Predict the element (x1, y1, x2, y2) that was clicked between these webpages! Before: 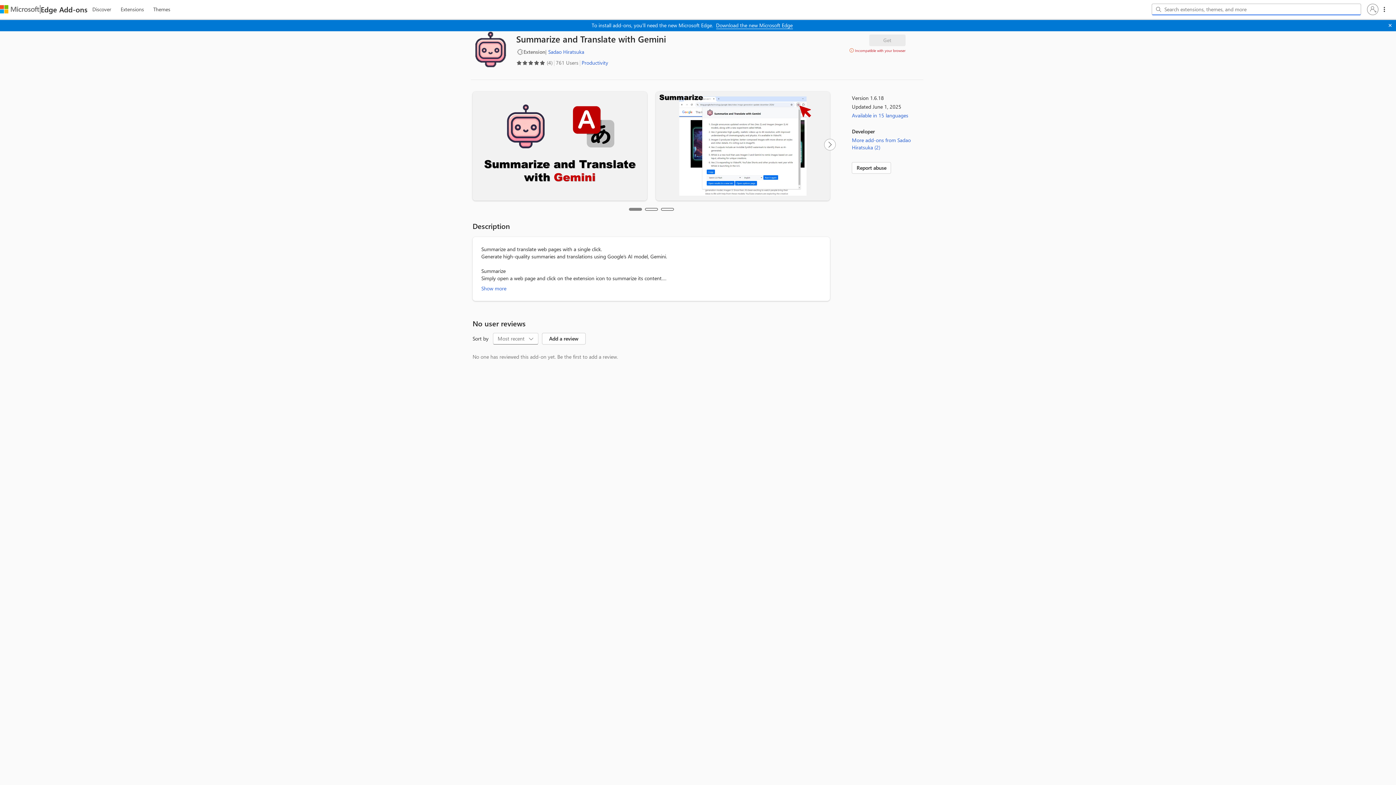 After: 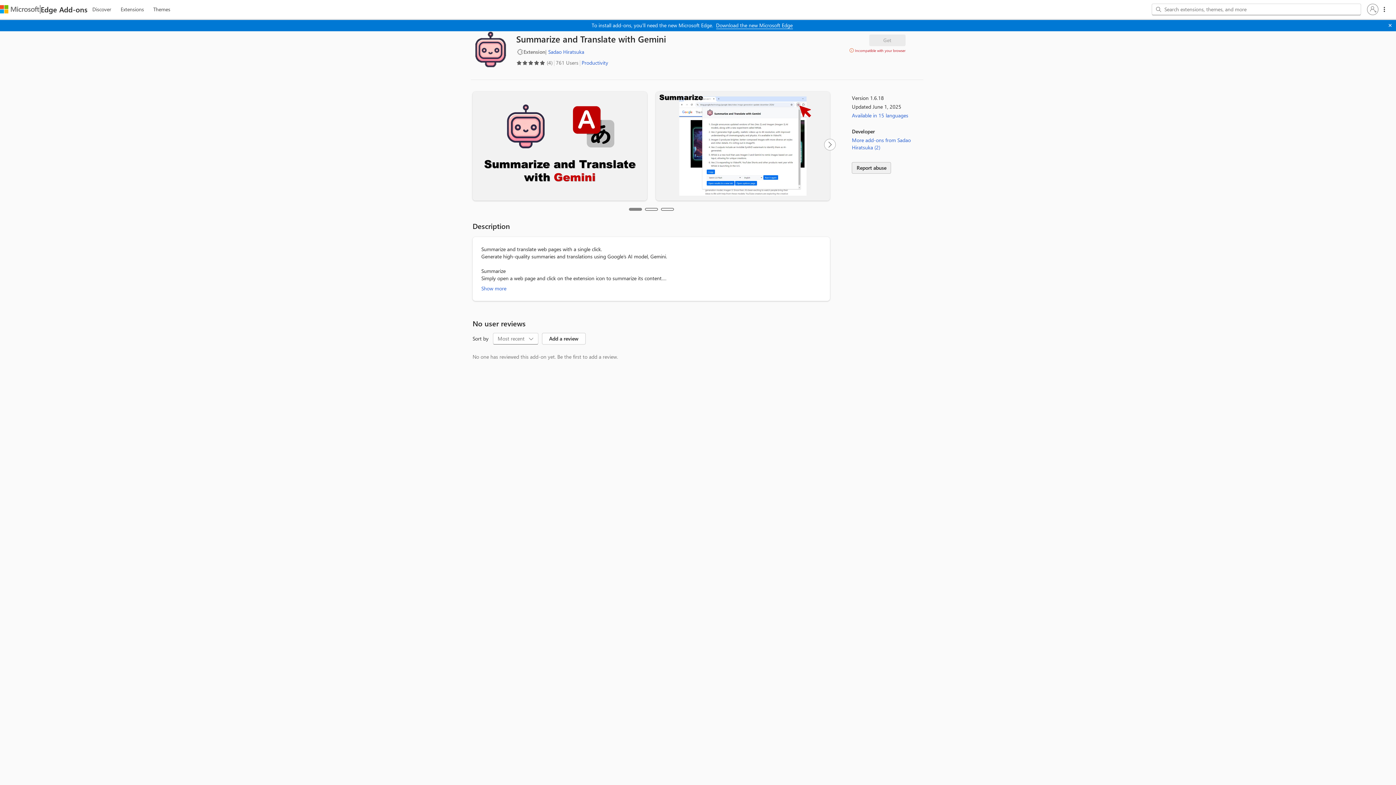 Action: label: Report abuse bbox: (852, 162, 891, 173)